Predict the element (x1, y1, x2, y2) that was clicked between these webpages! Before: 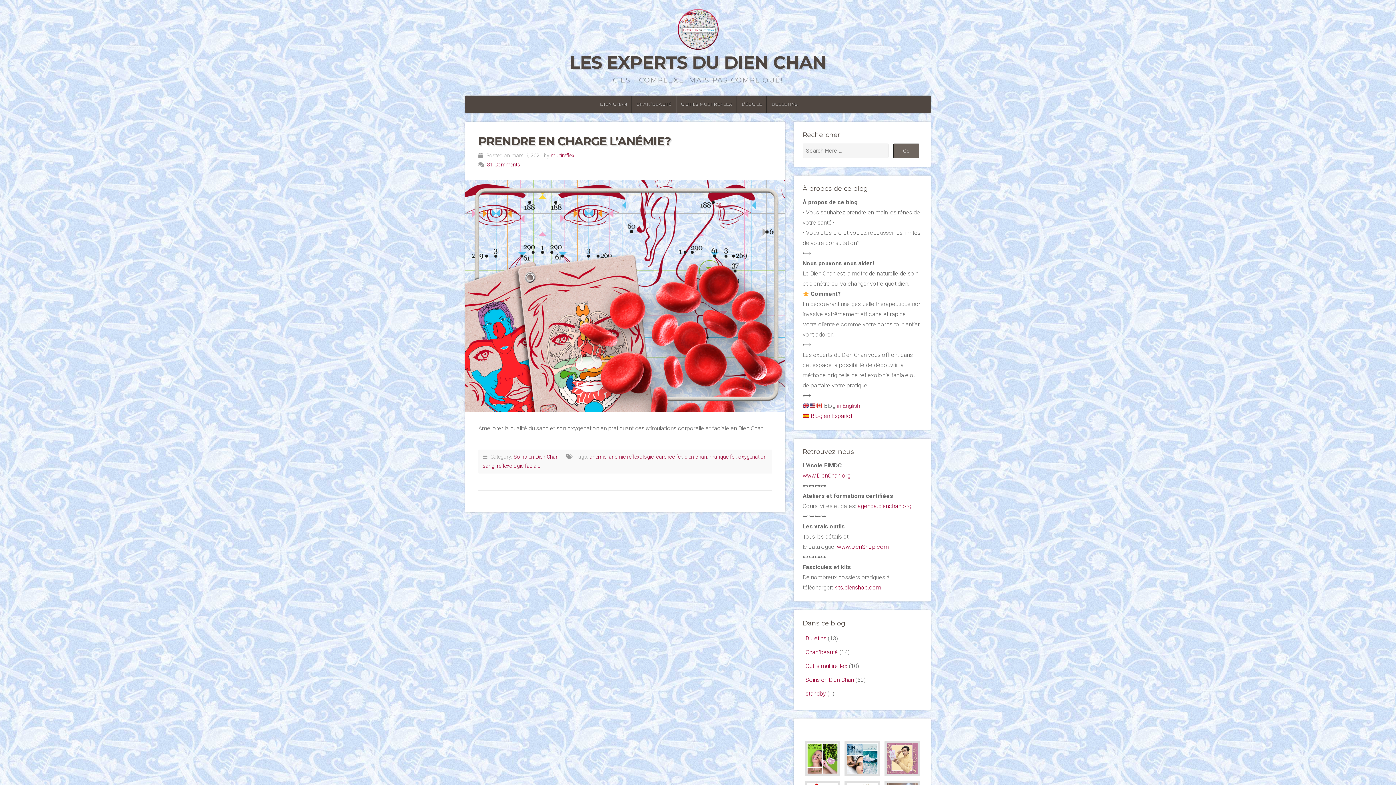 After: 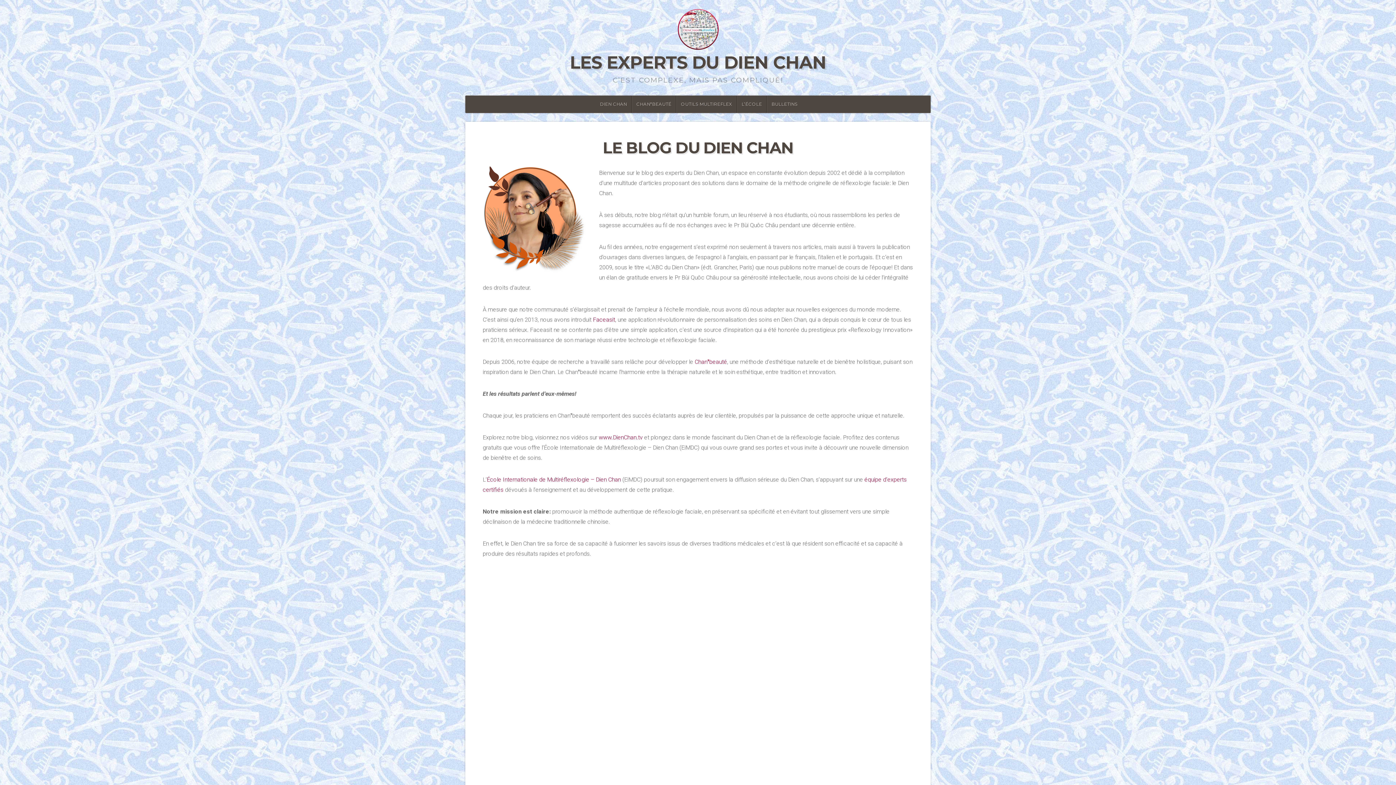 Action: bbox: (550, 152, 574, 158) label: multireflex